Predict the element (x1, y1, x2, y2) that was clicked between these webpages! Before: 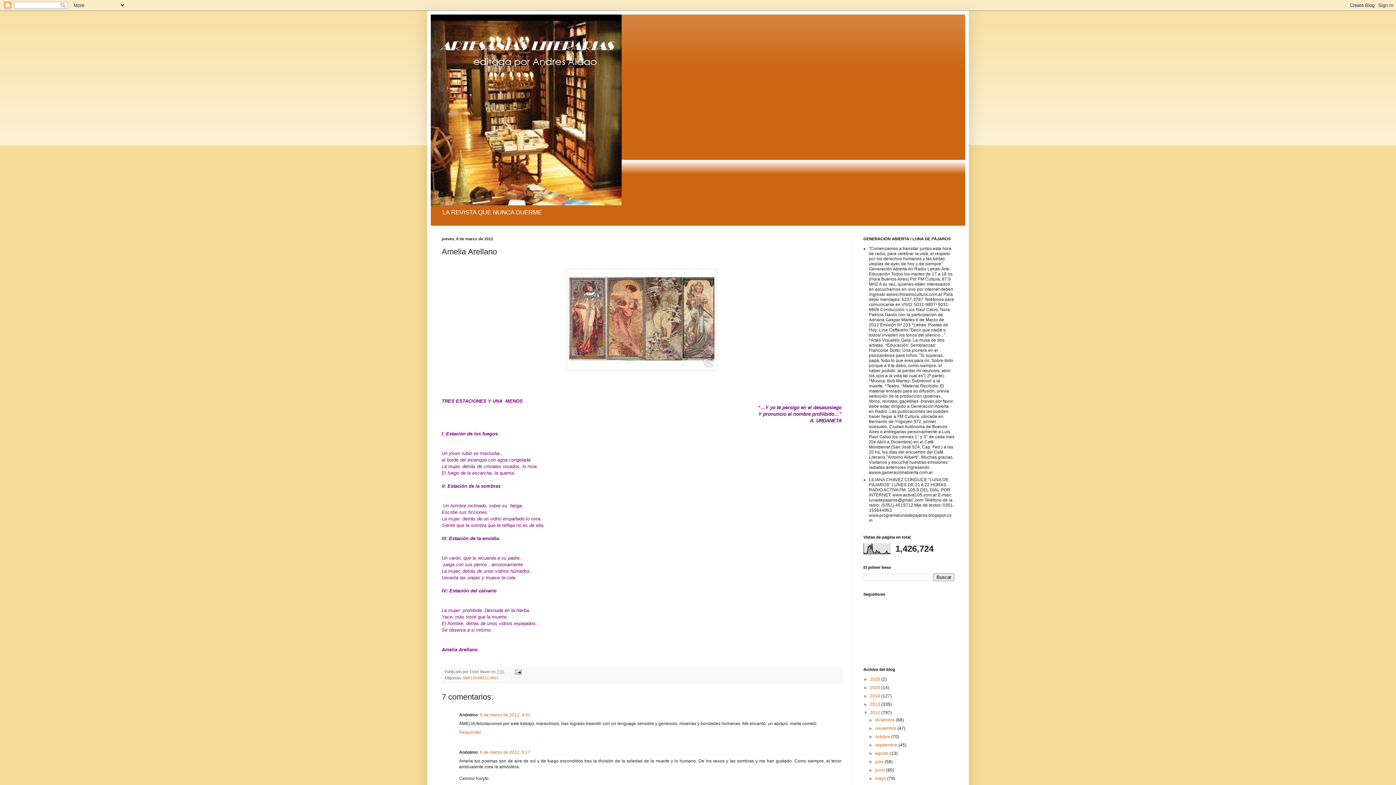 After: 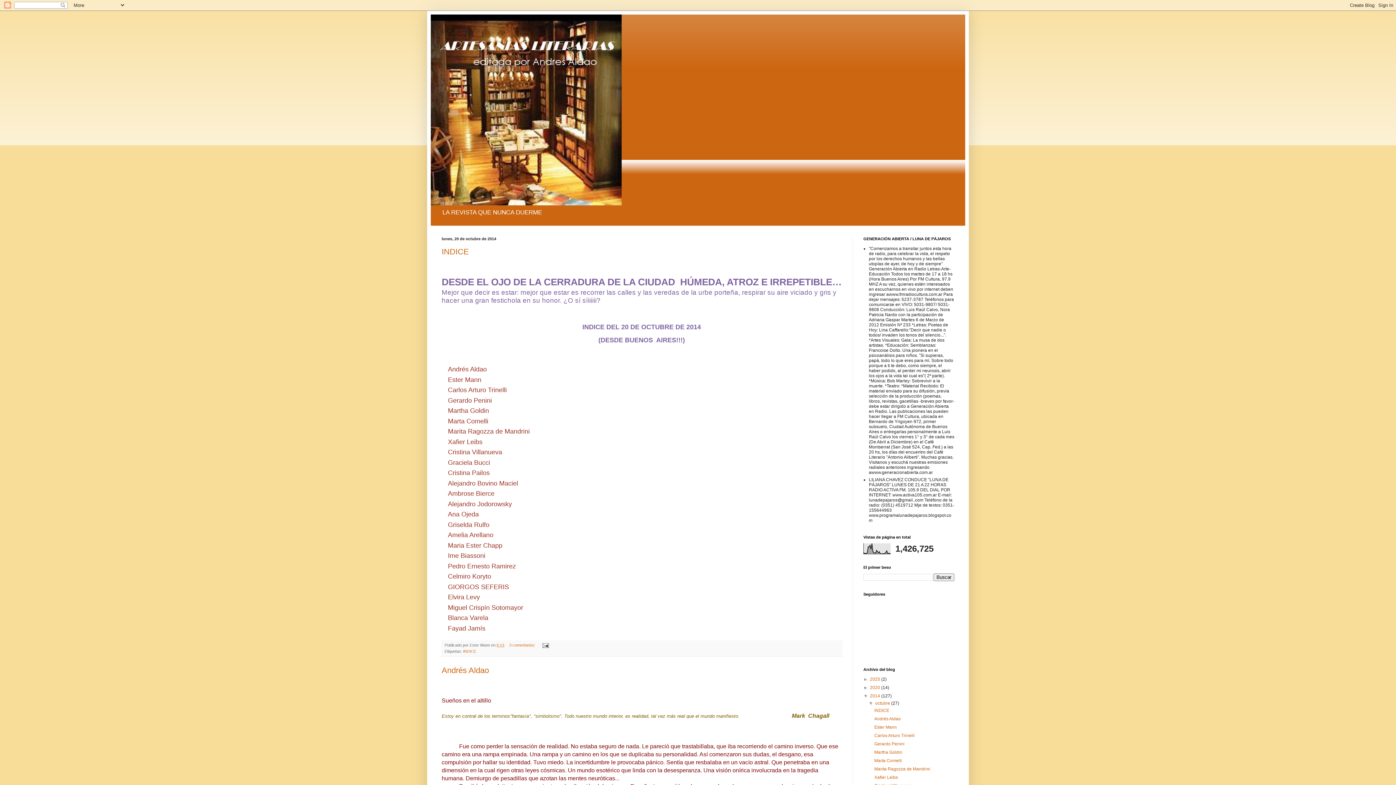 Action: bbox: (870, 693, 881, 699) label: 2014 